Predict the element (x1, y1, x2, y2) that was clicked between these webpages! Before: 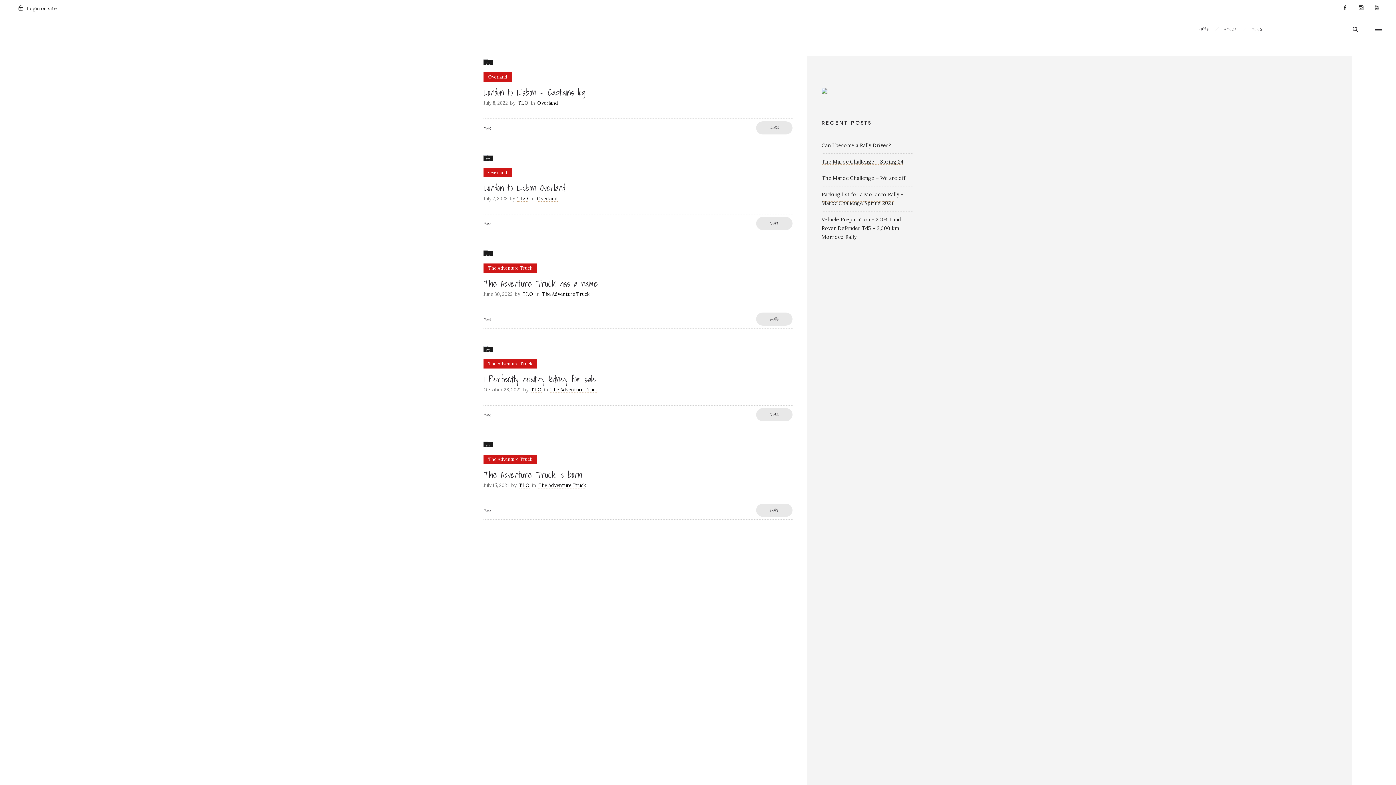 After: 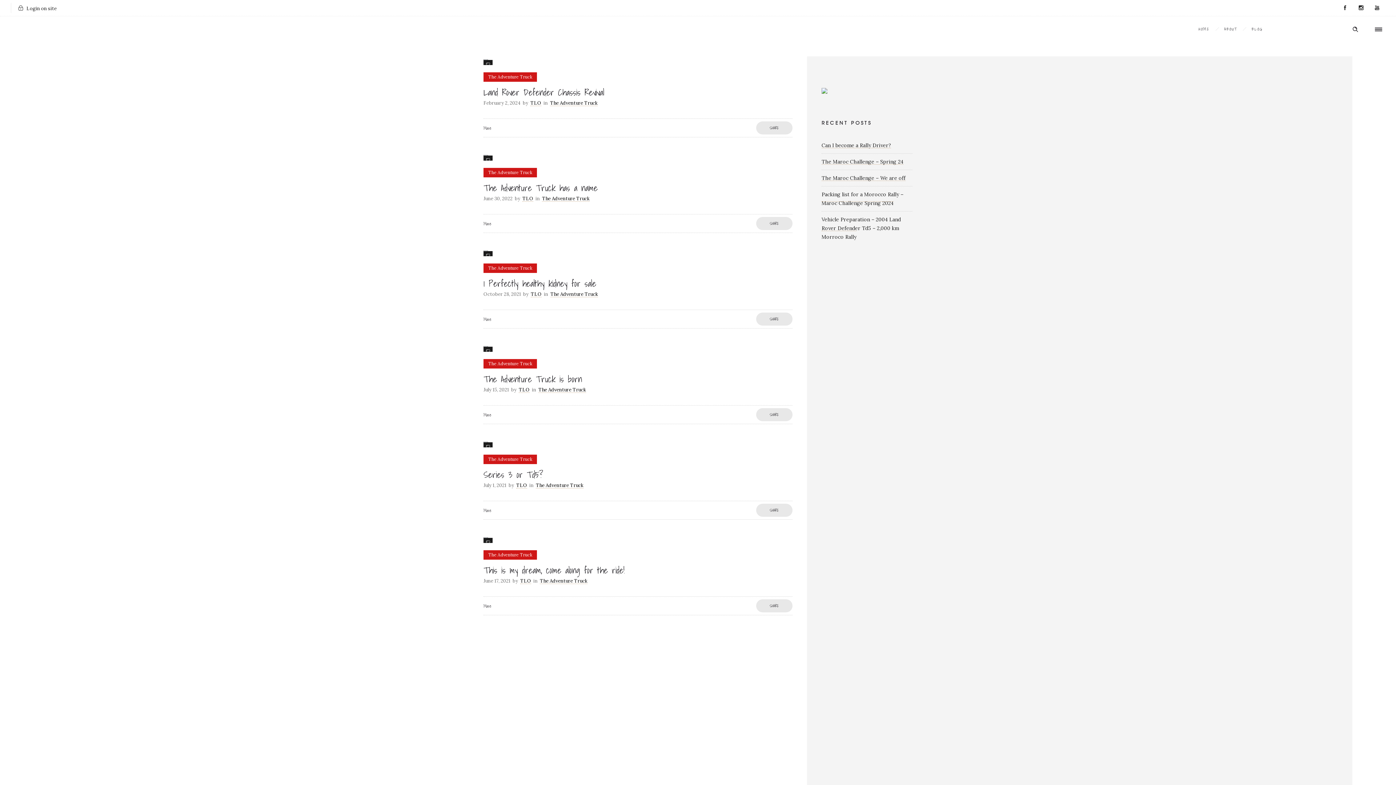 Action: bbox: (483, 359, 537, 368) label: The Adventure Truck